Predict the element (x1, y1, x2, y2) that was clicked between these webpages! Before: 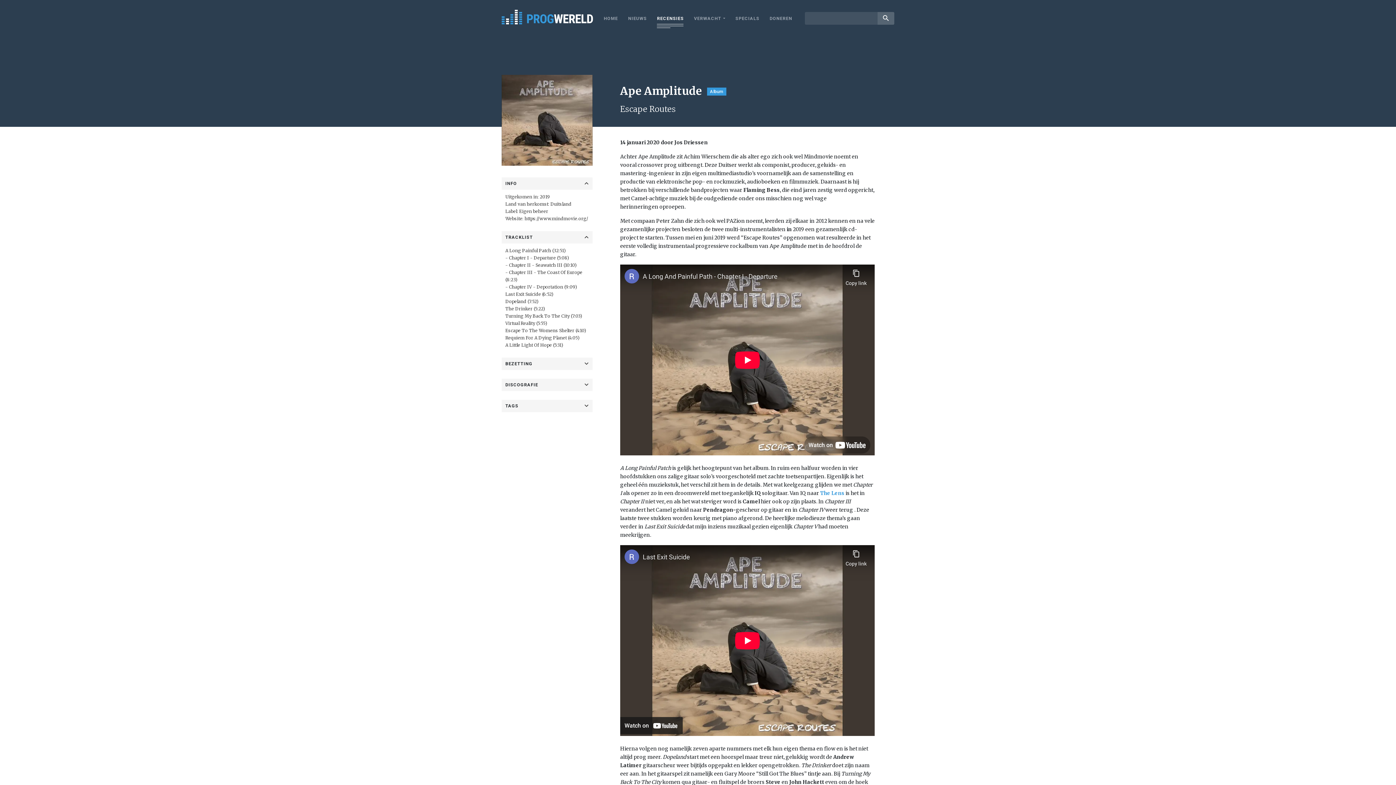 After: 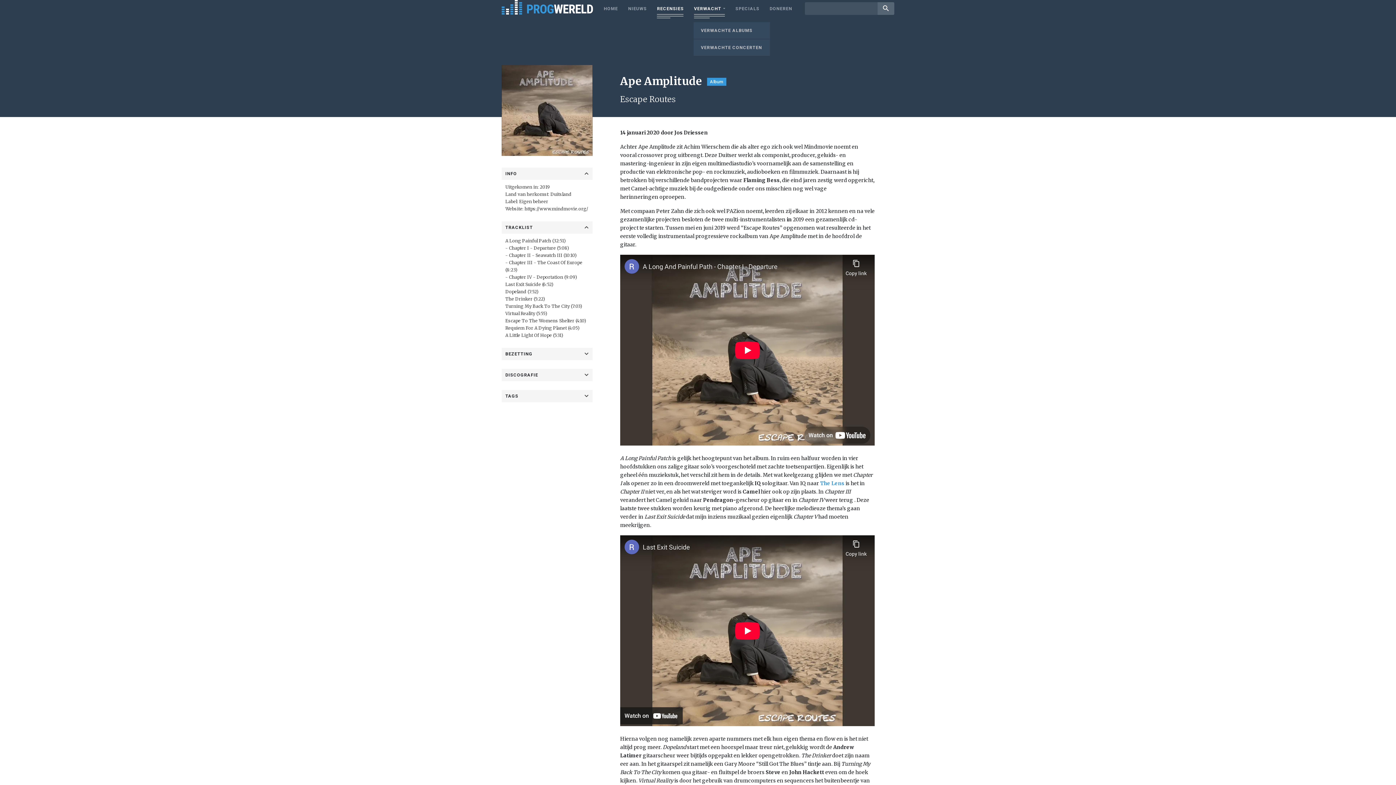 Action: label: VERWACHT bbox: (689, 10, 730, 26)